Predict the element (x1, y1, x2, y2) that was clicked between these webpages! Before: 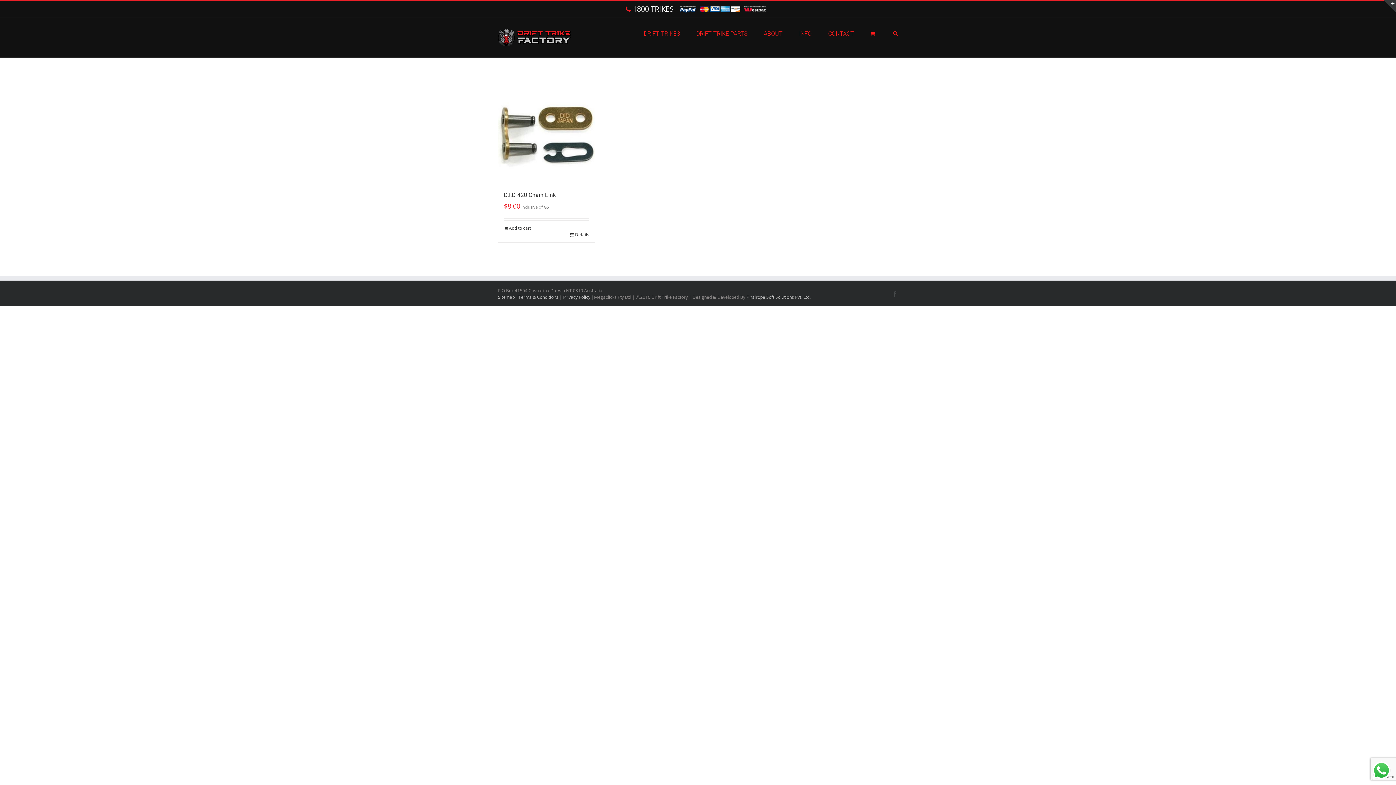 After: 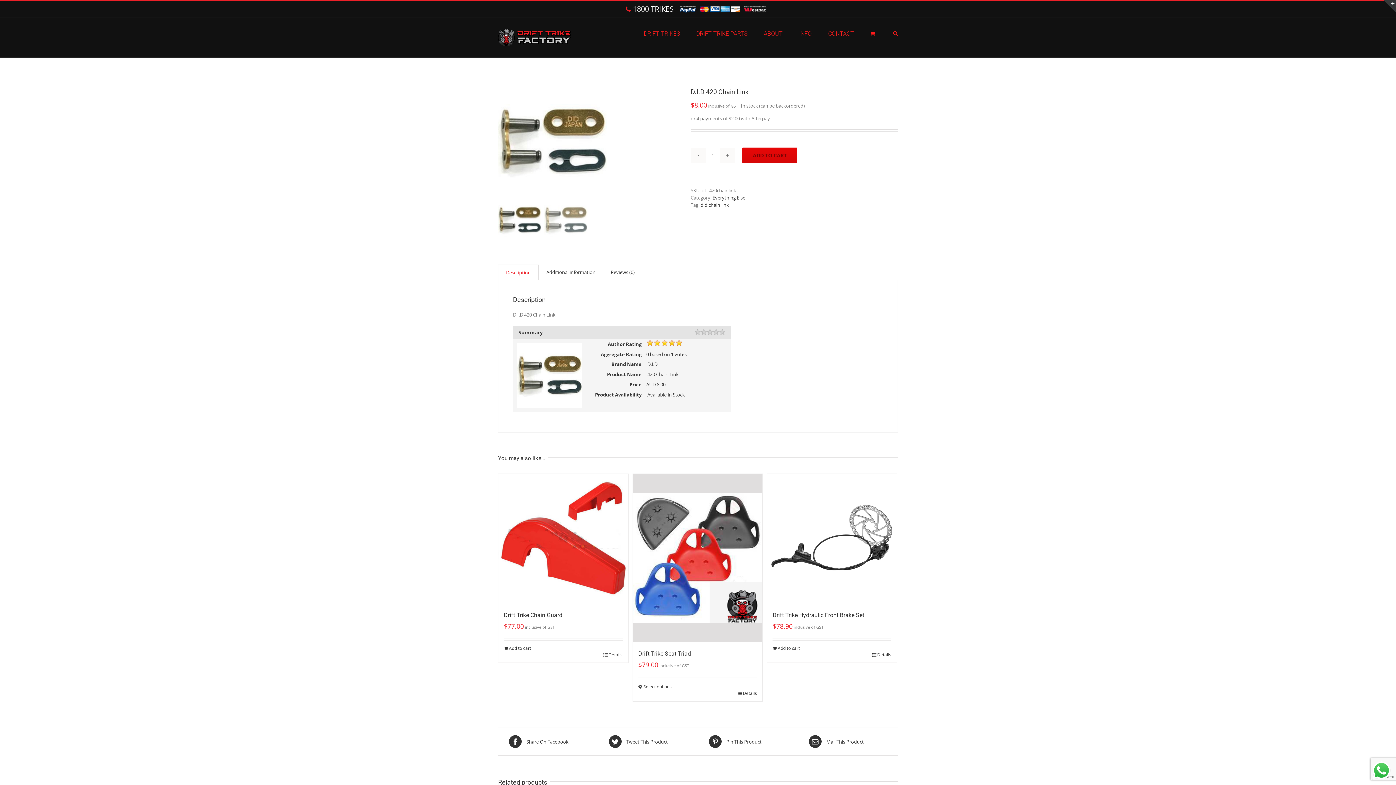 Action: label: D.I.D 420 Chain Link bbox: (504, 191, 556, 198)